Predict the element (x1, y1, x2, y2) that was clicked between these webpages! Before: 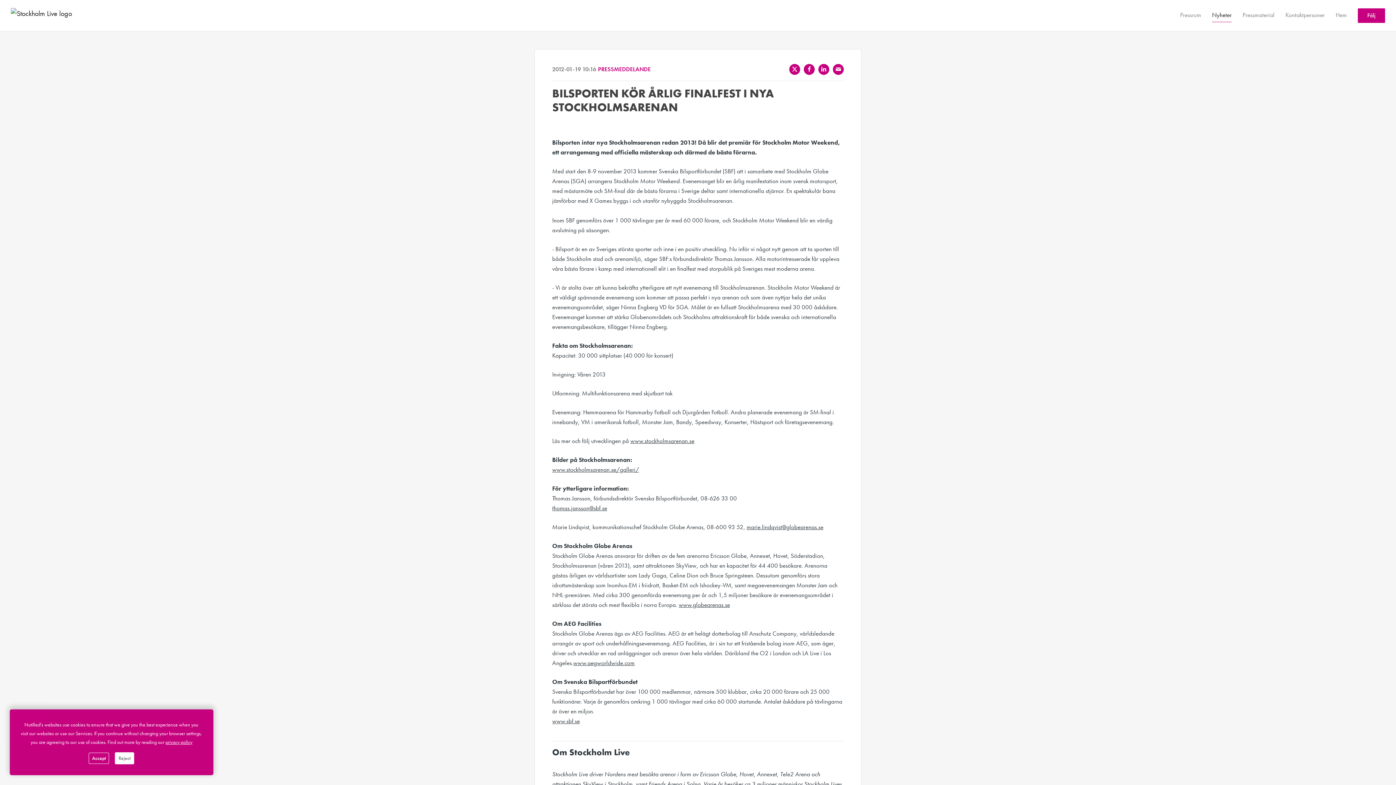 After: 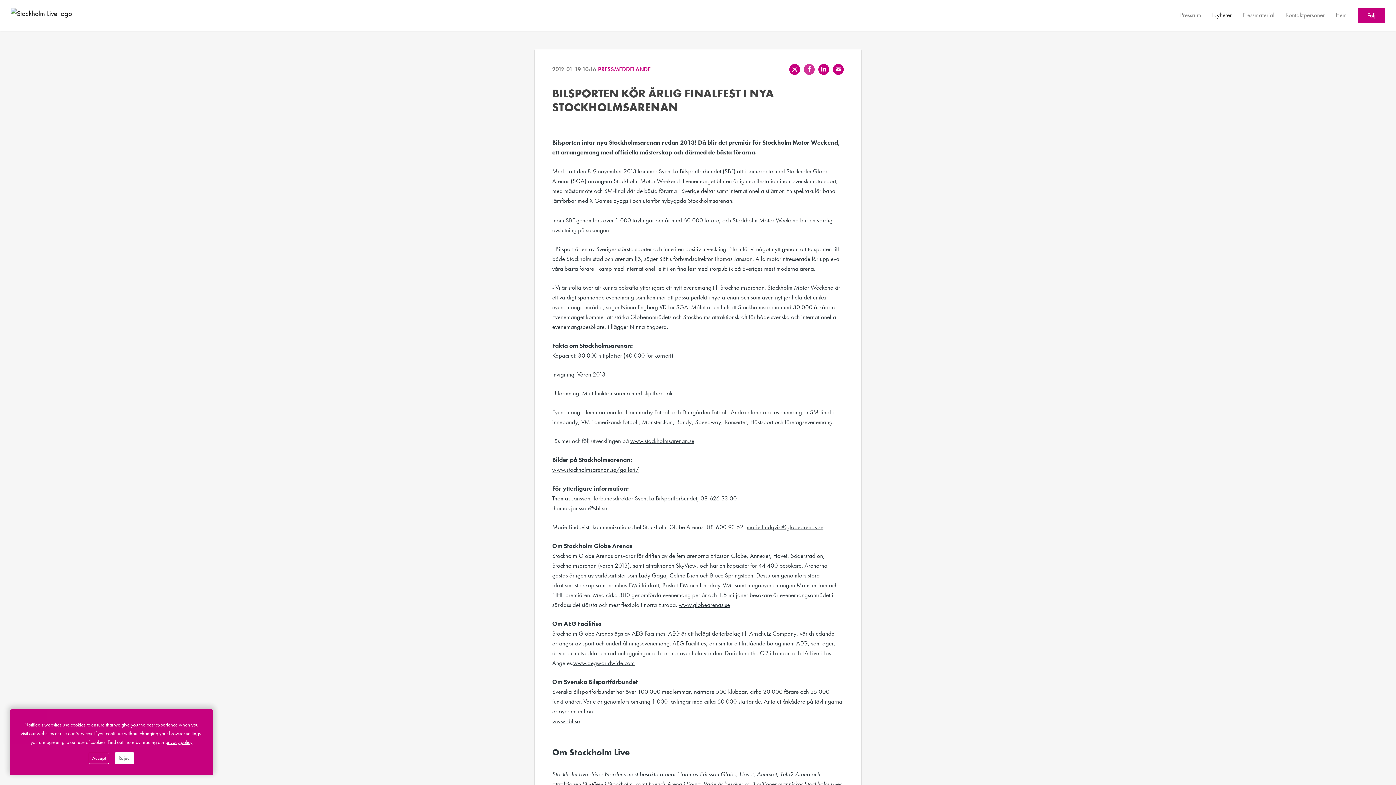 Action: bbox: (804, 64, 814, 74) label: Facebook